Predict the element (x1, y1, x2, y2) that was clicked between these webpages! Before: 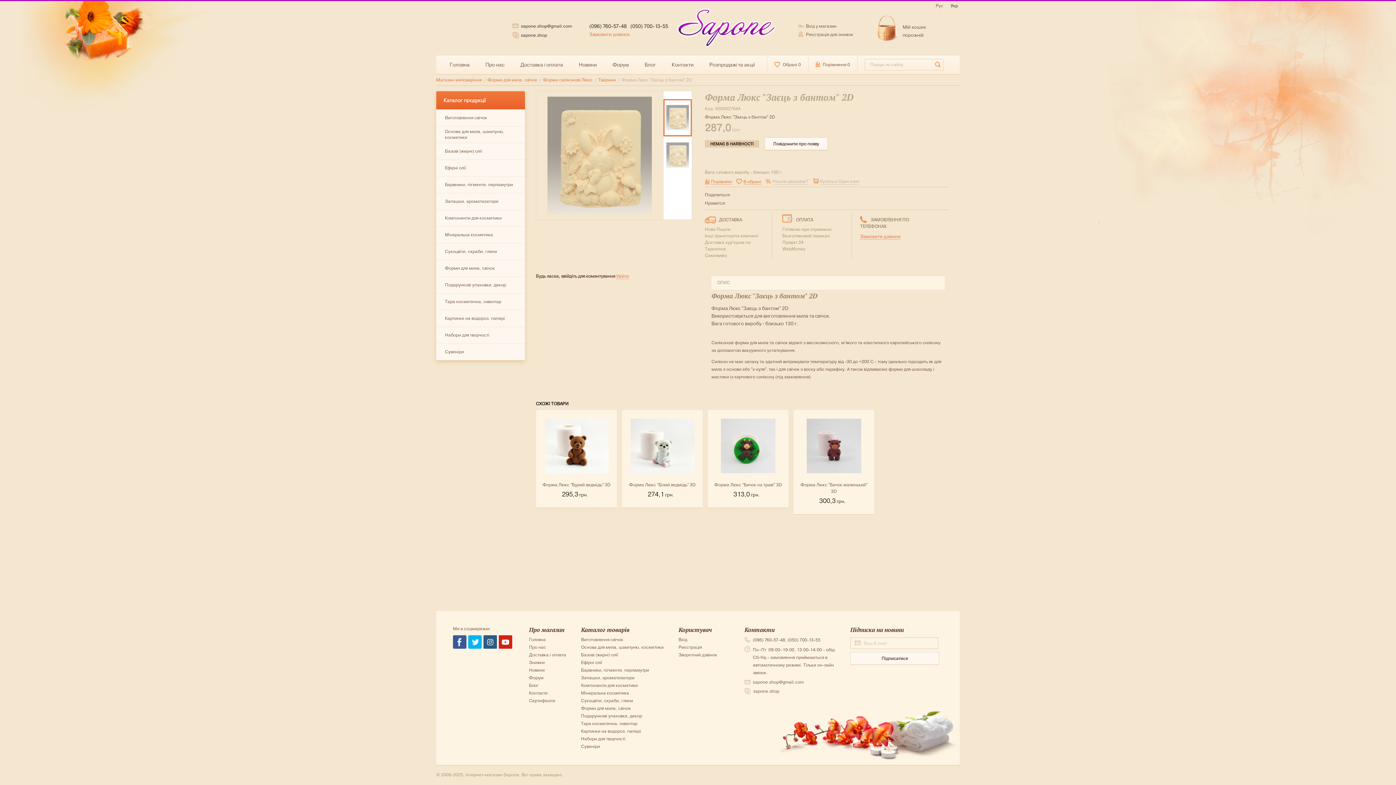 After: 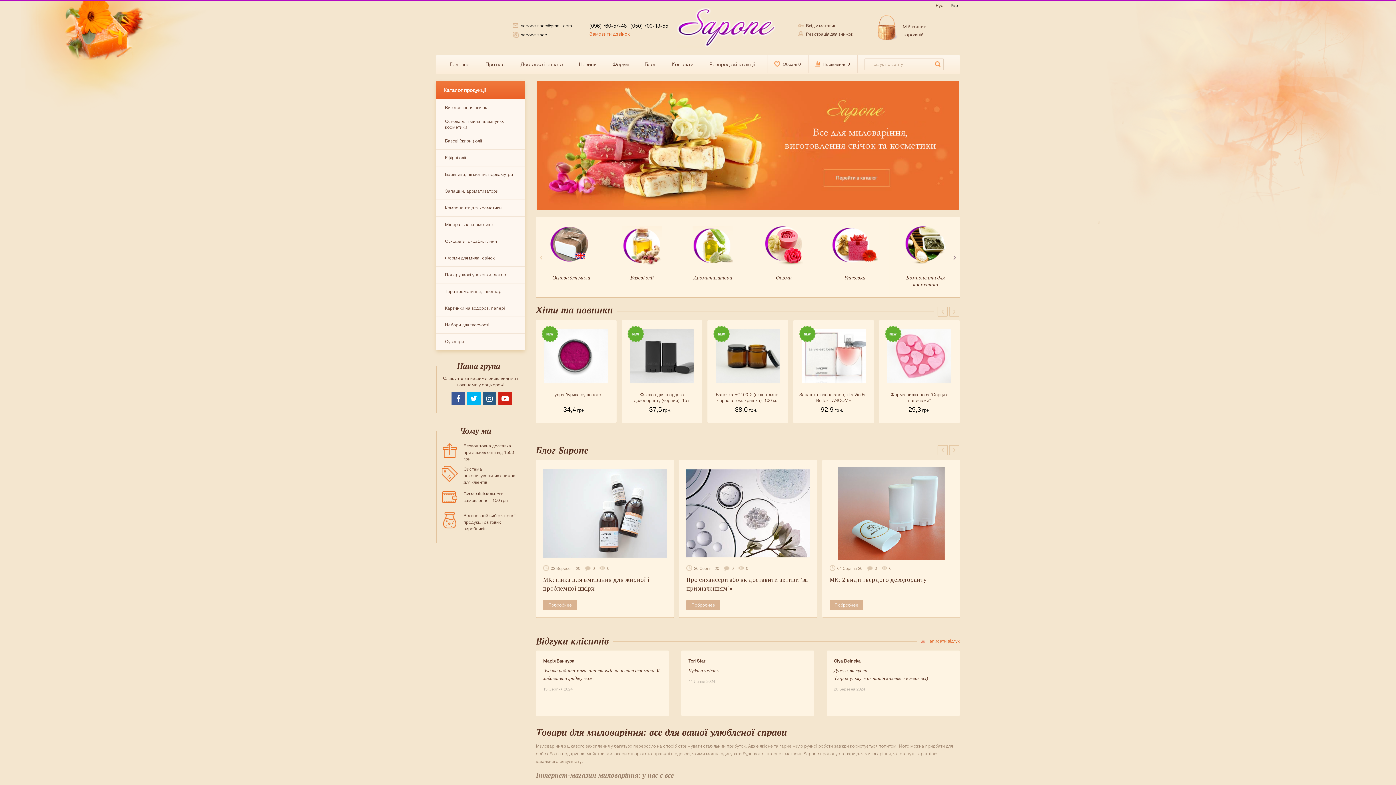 Action: bbox: (529, 637, 545, 642) label: Головна